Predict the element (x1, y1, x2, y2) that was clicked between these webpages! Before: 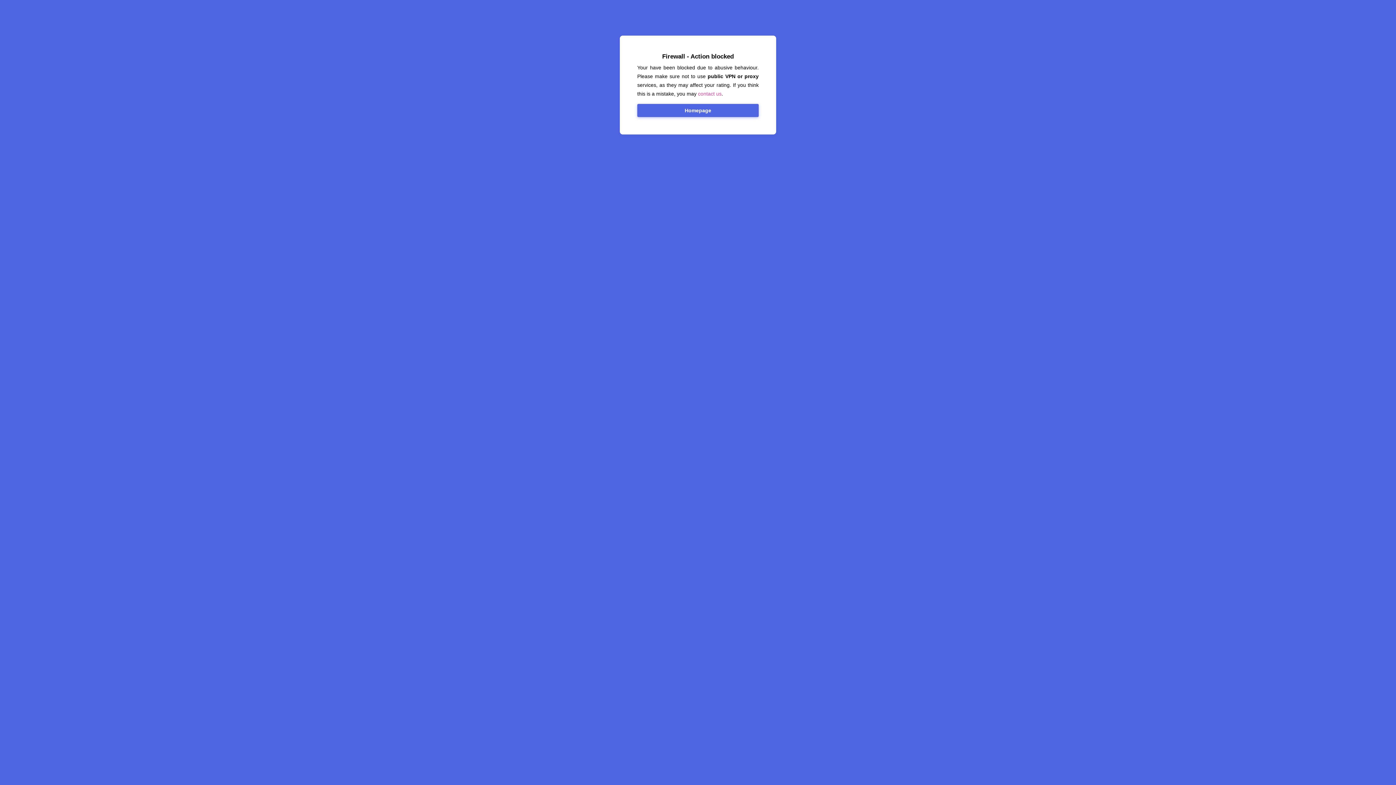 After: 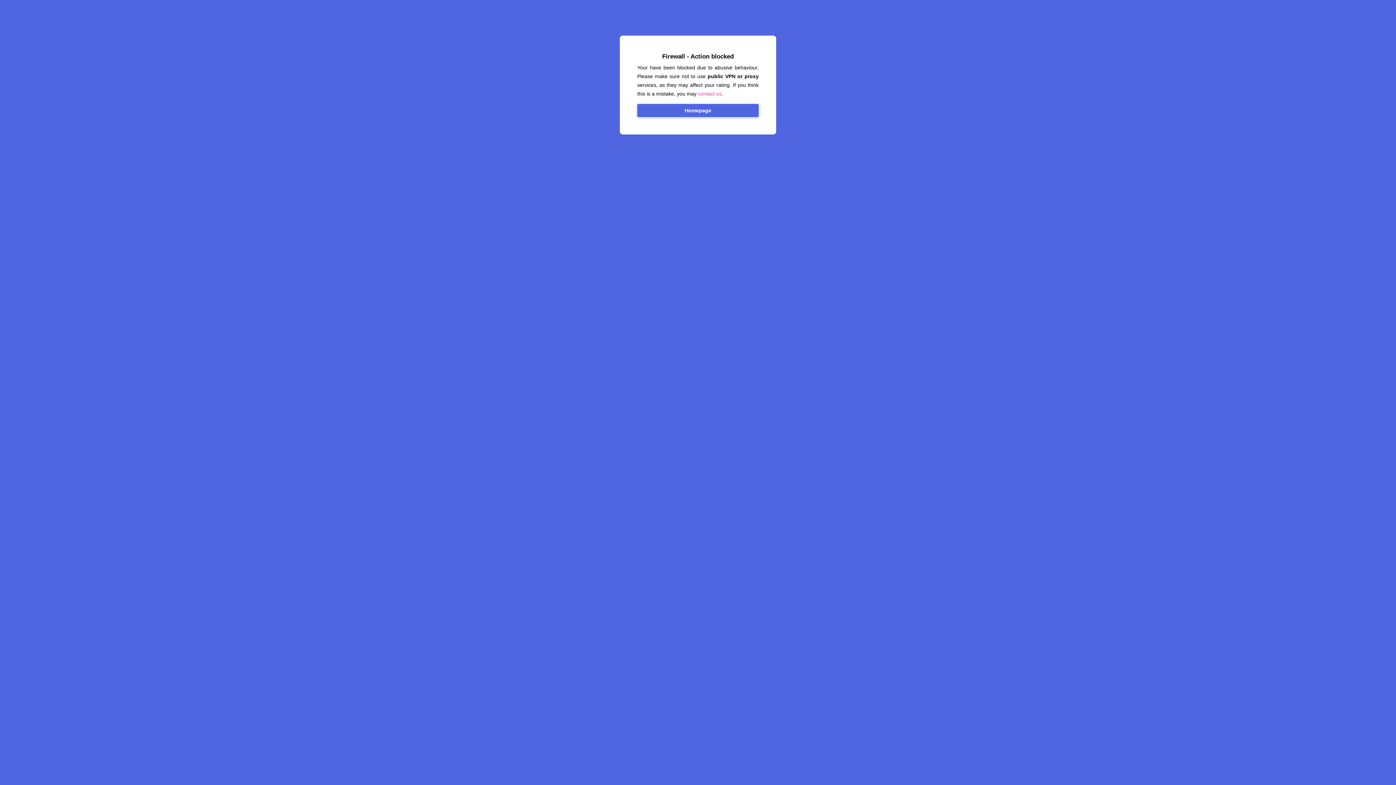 Action: bbox: (698, 90, 721, 96) label: contact us